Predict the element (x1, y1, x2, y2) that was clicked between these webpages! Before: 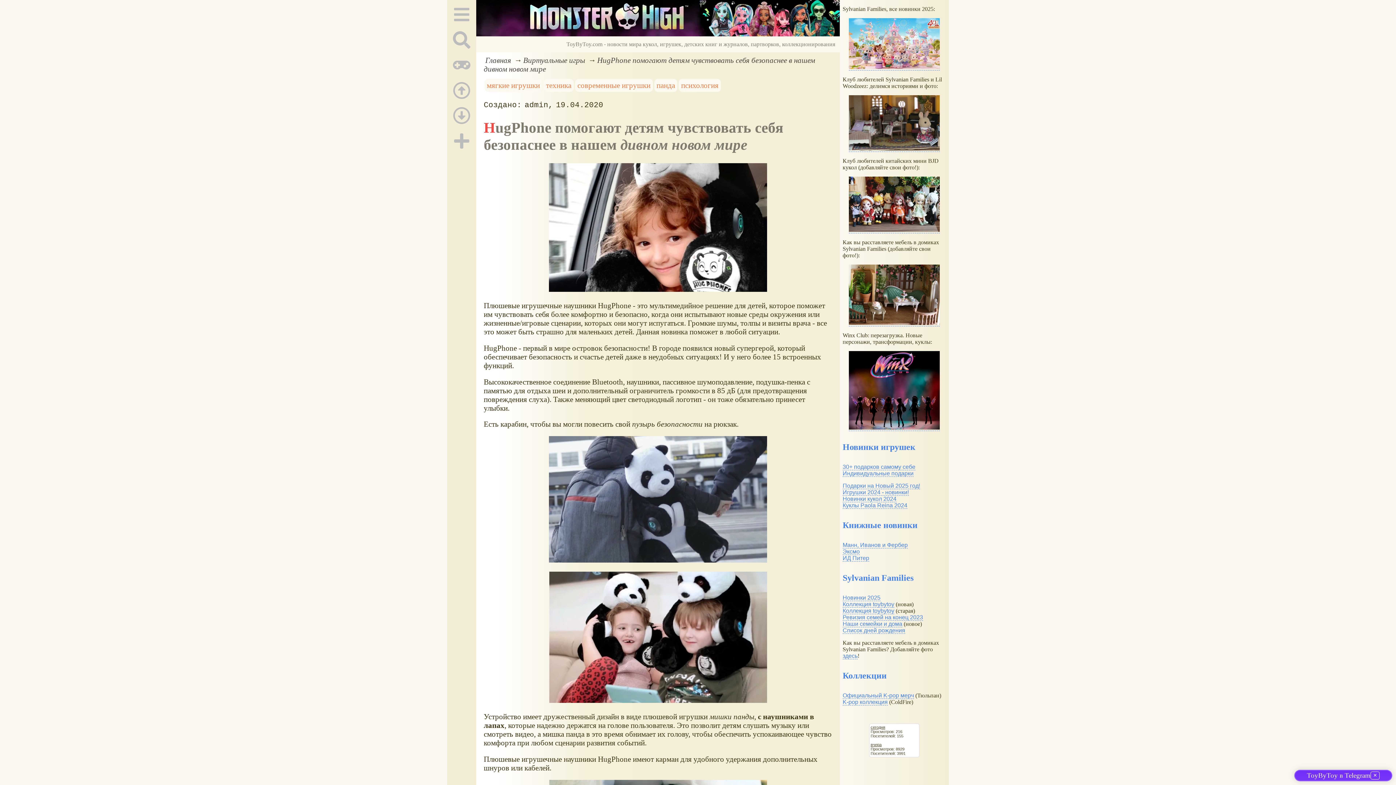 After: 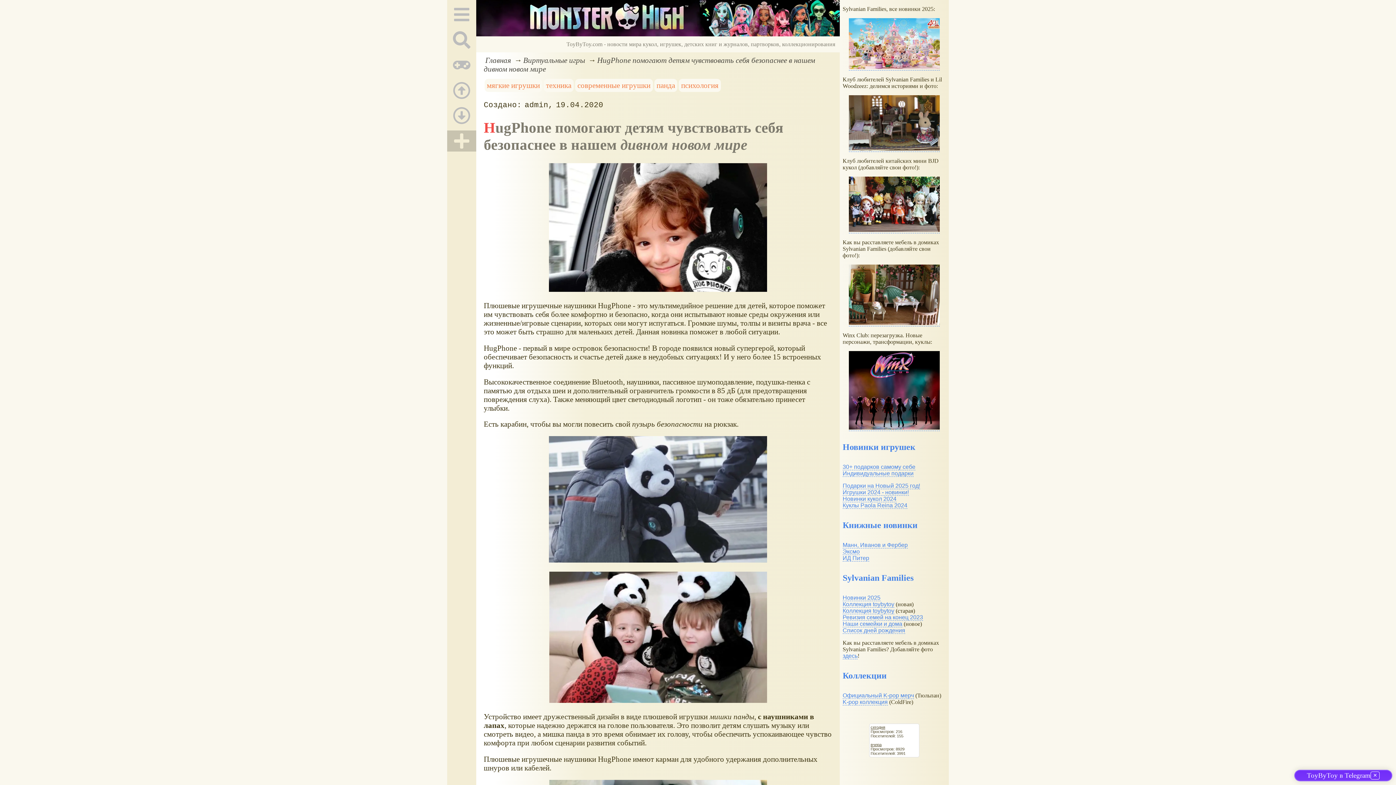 Action: bbox: (447, 130, 476, 151)